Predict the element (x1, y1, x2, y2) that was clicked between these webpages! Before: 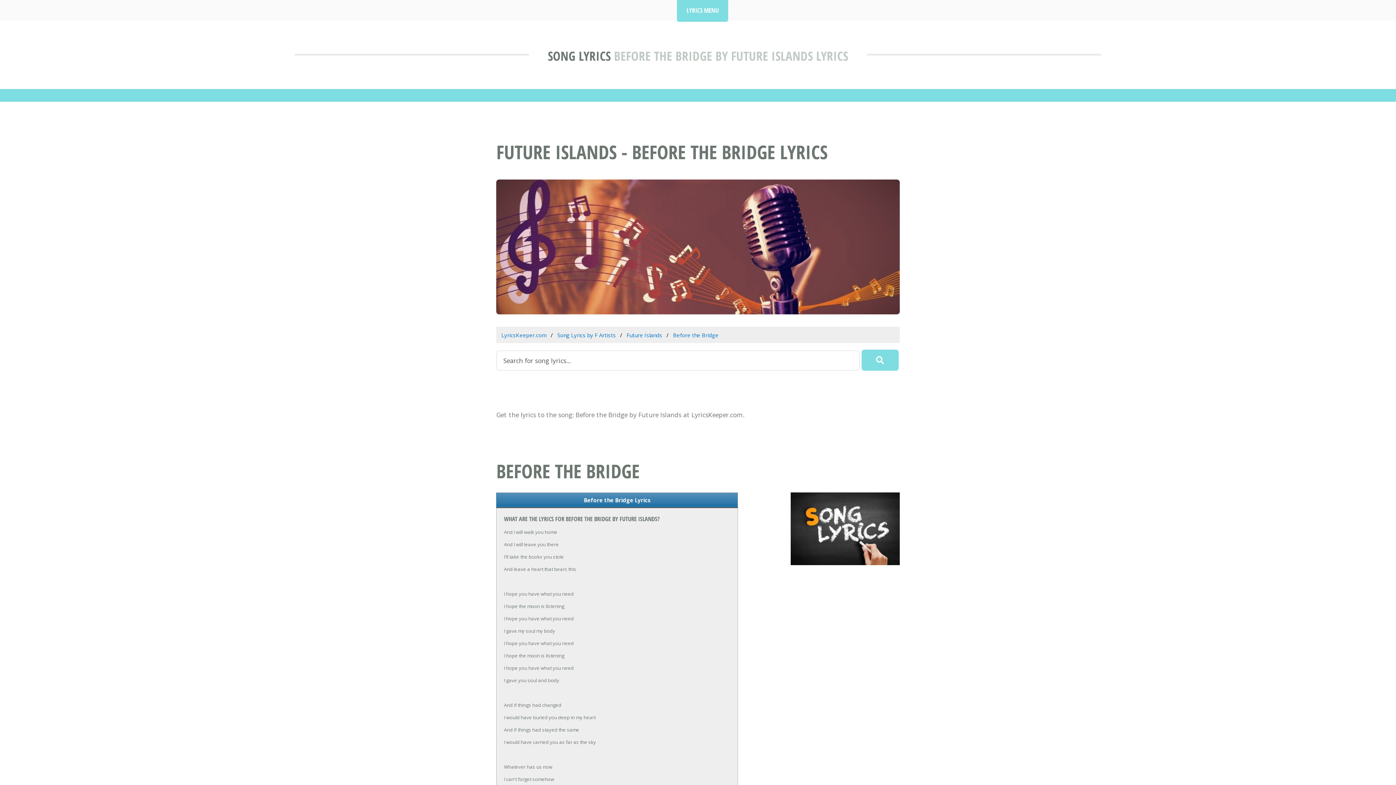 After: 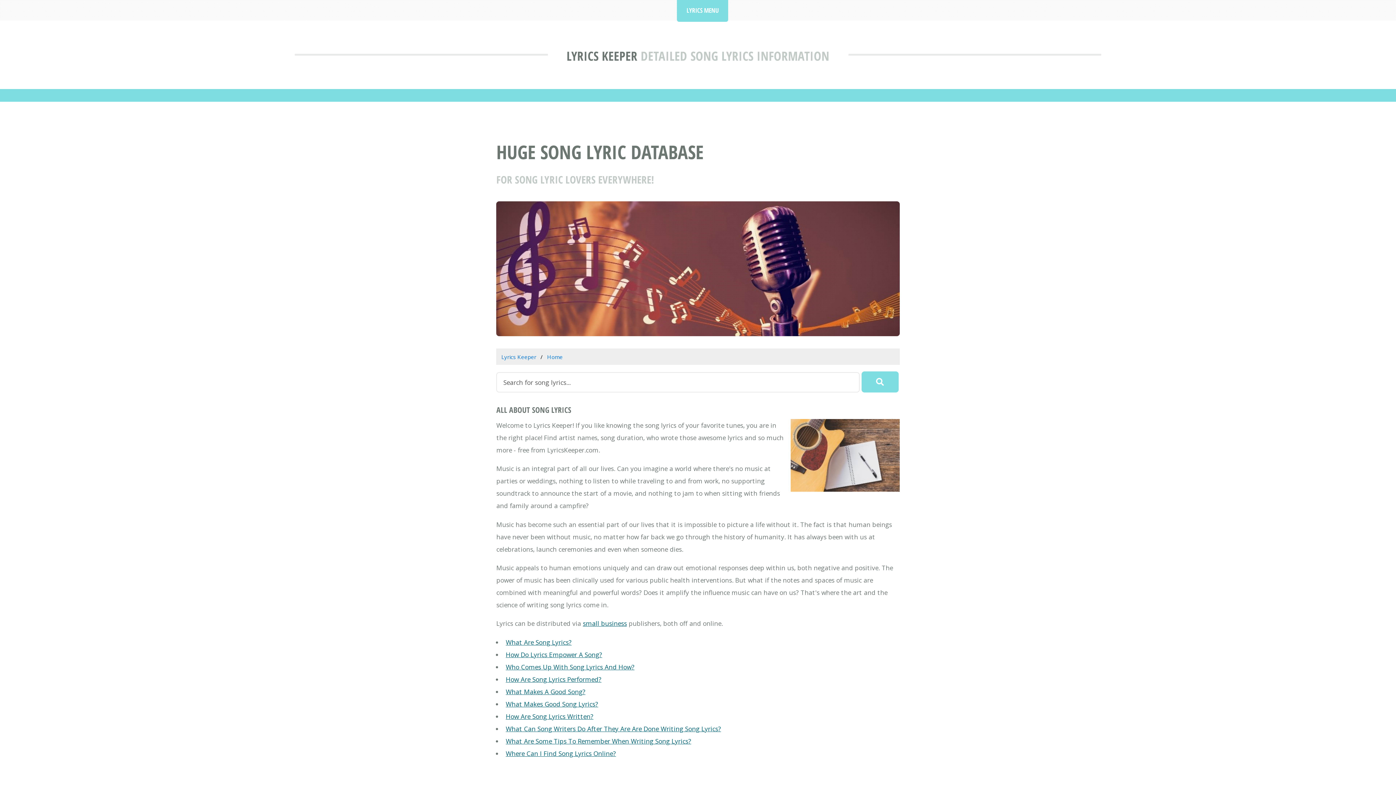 Action: label: SONG LYRICS bbox: (548, 47, 610, 64)